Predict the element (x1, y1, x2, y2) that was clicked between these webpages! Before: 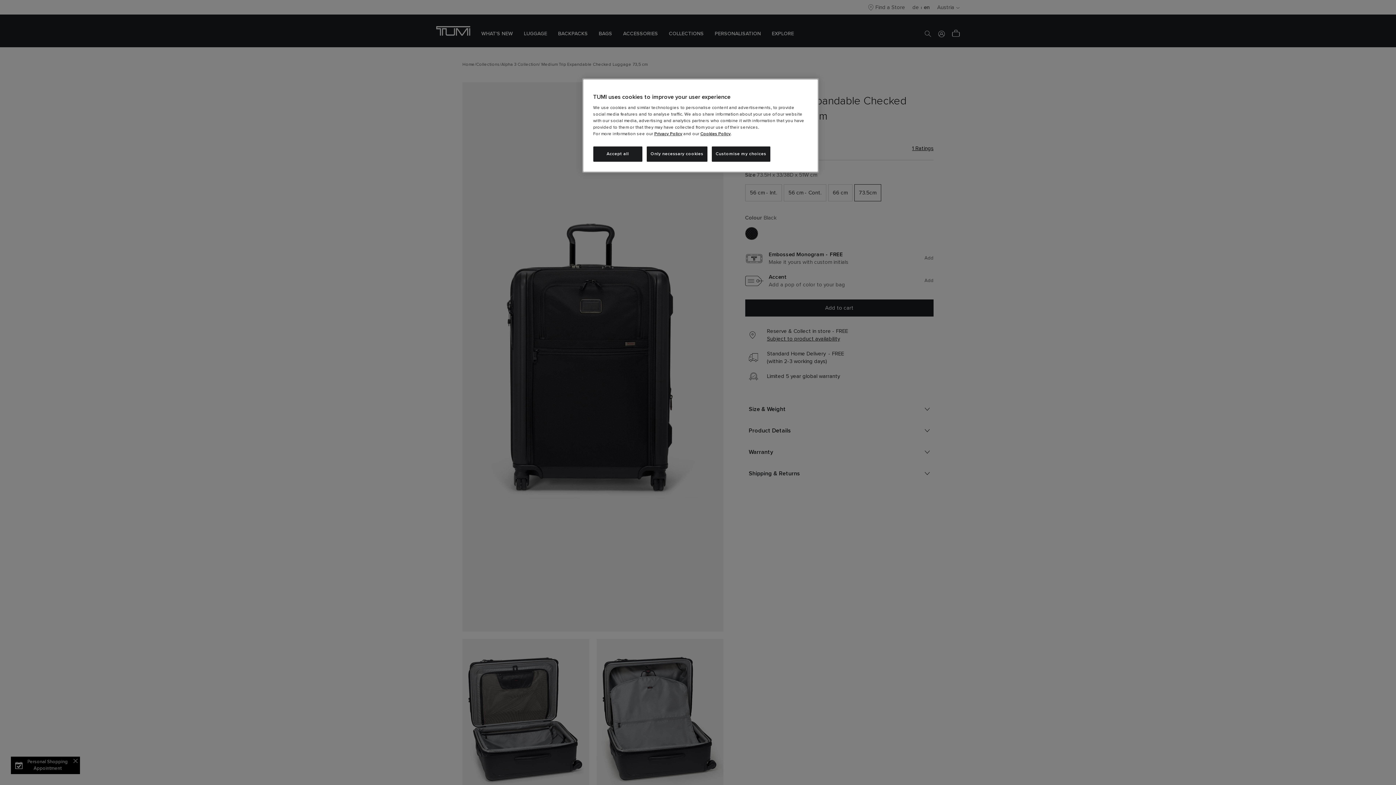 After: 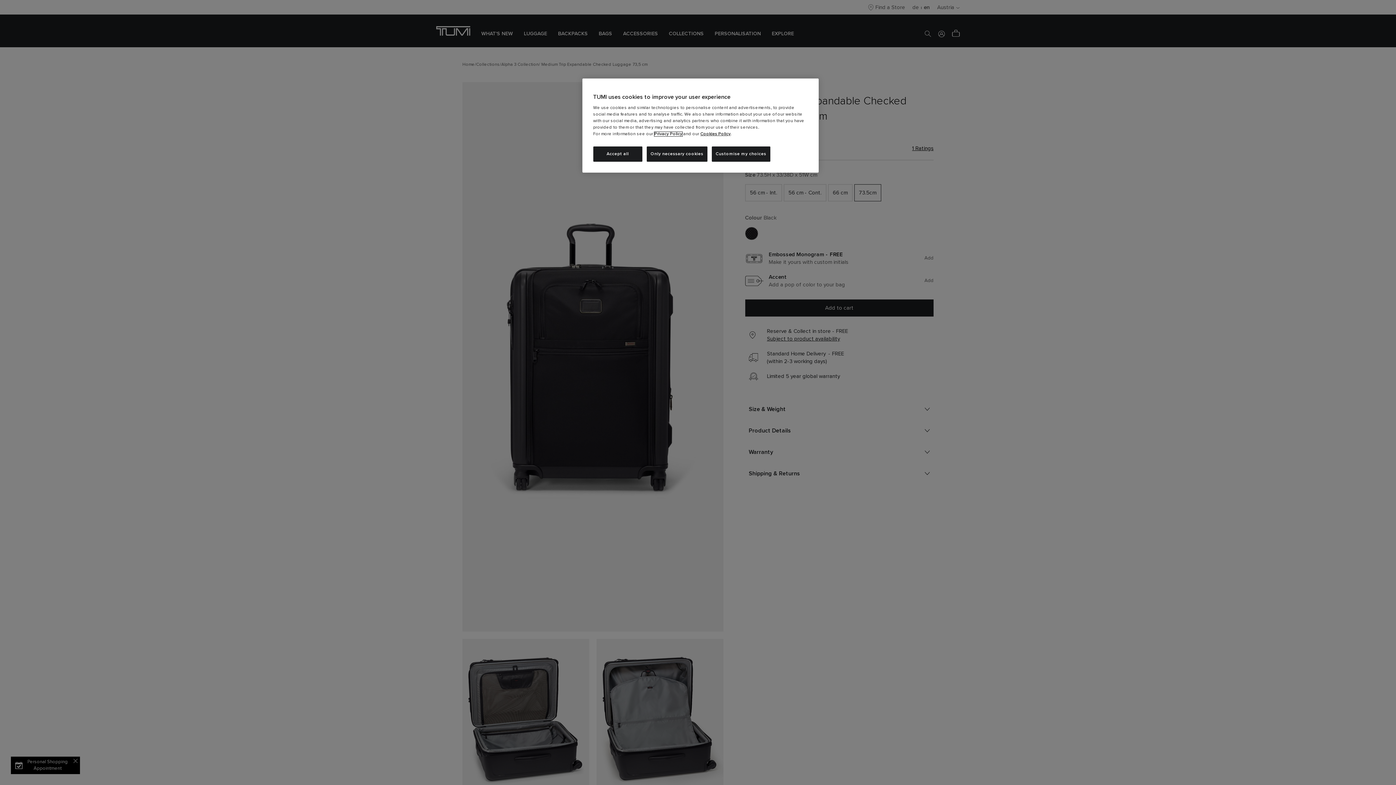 Action: bbox: (654, 132, 682, 136) label: Privacy Policy